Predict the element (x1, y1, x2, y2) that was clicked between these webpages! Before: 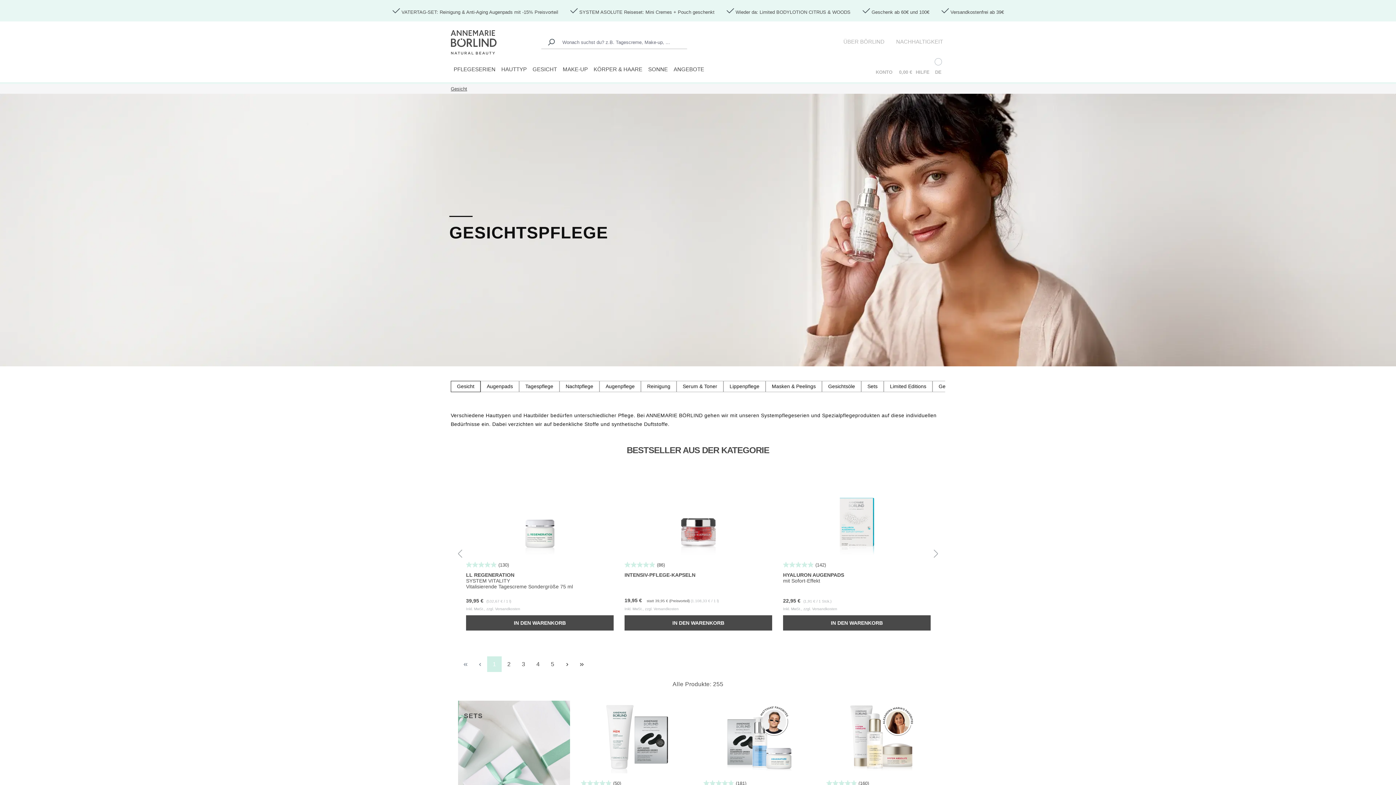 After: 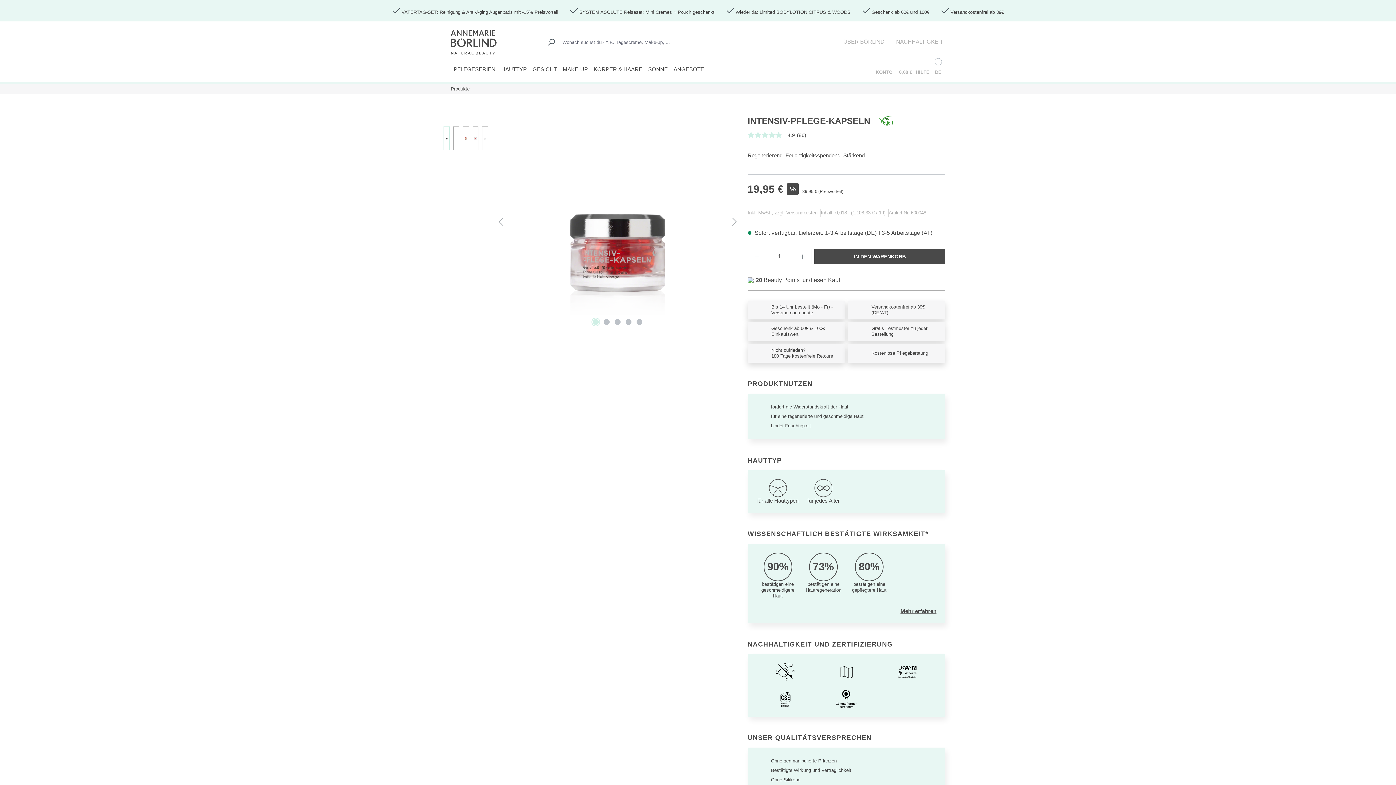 Action: label: 4.9 von 5 Sternen. 86 Bewertungen bbox: (624, 560, 772, 569)